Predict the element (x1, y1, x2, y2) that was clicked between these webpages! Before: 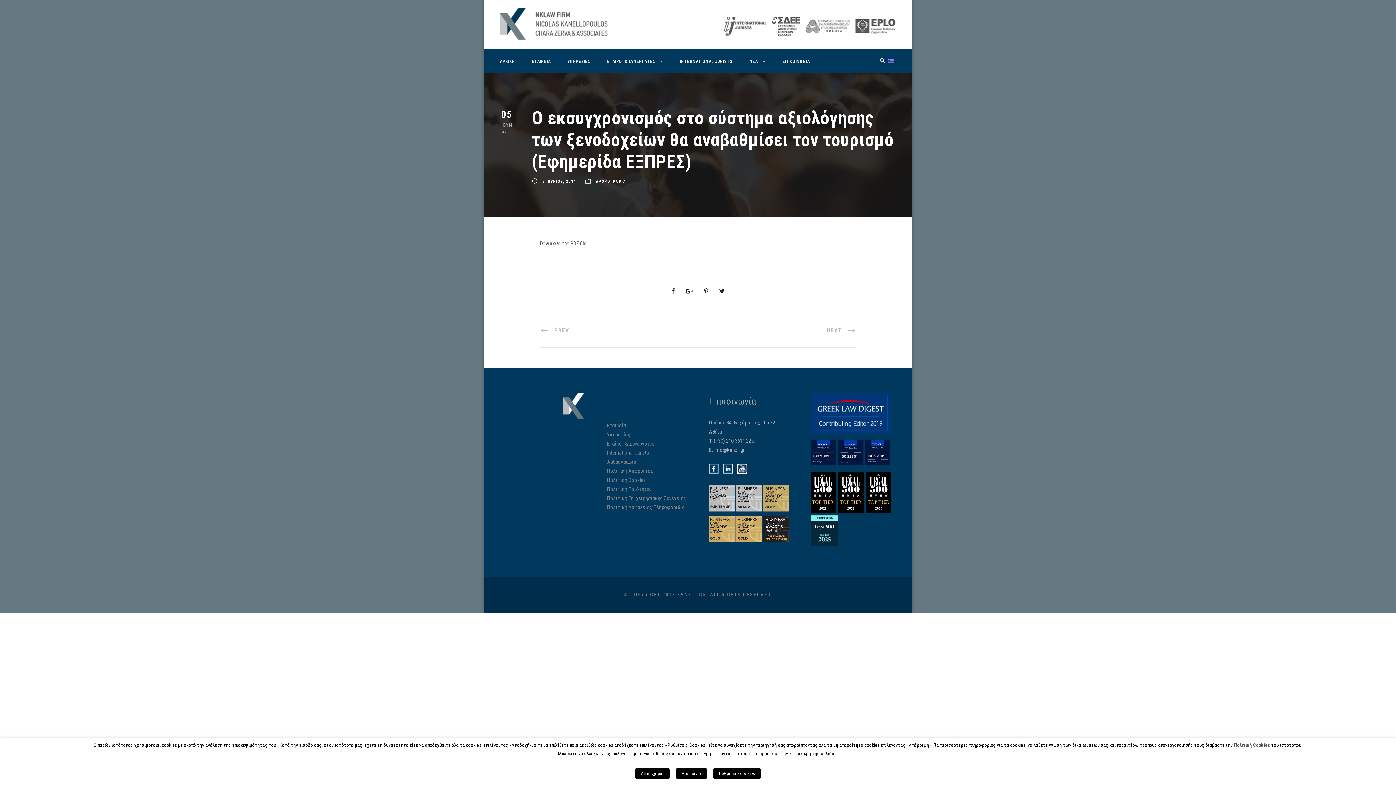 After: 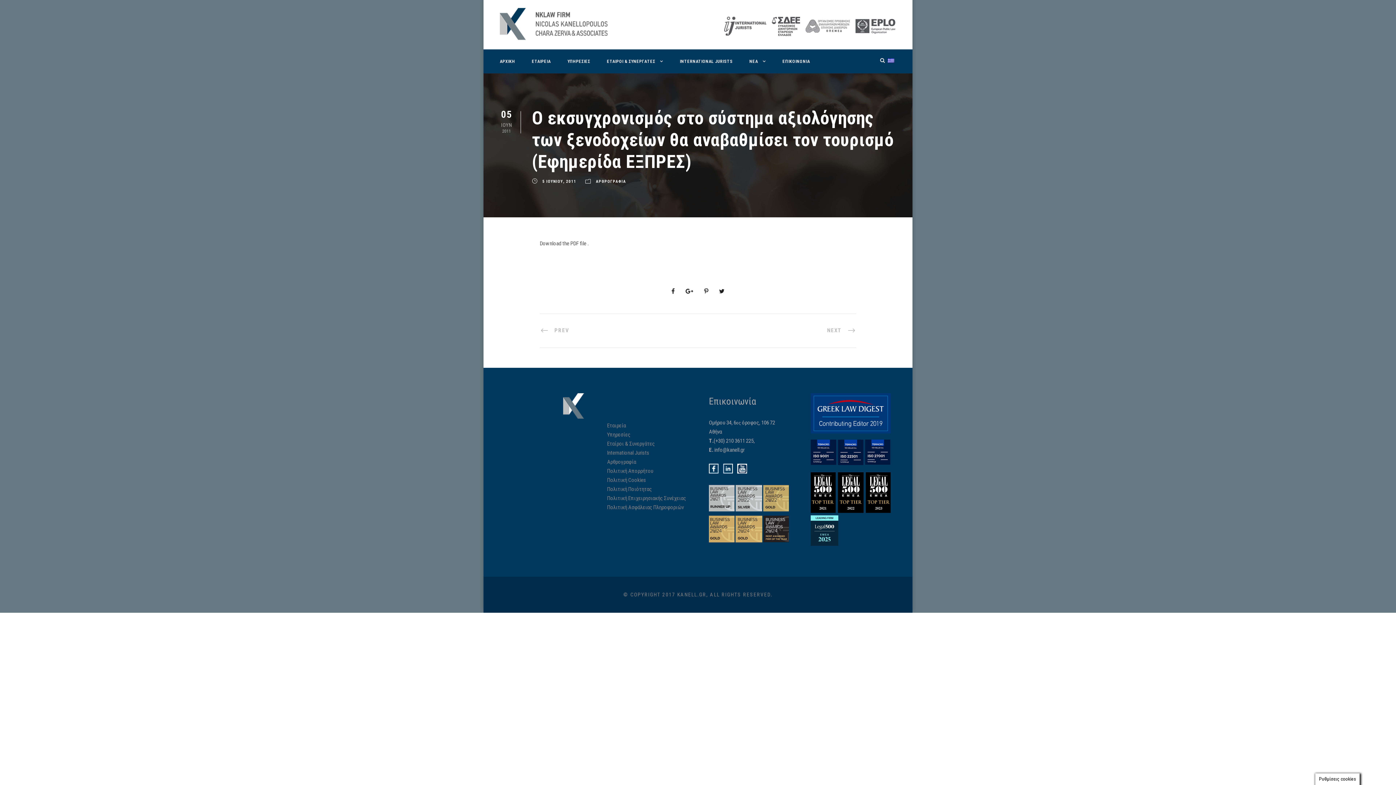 Action: bbox: (676, 768, 707, 779) label: Διαφωνώ